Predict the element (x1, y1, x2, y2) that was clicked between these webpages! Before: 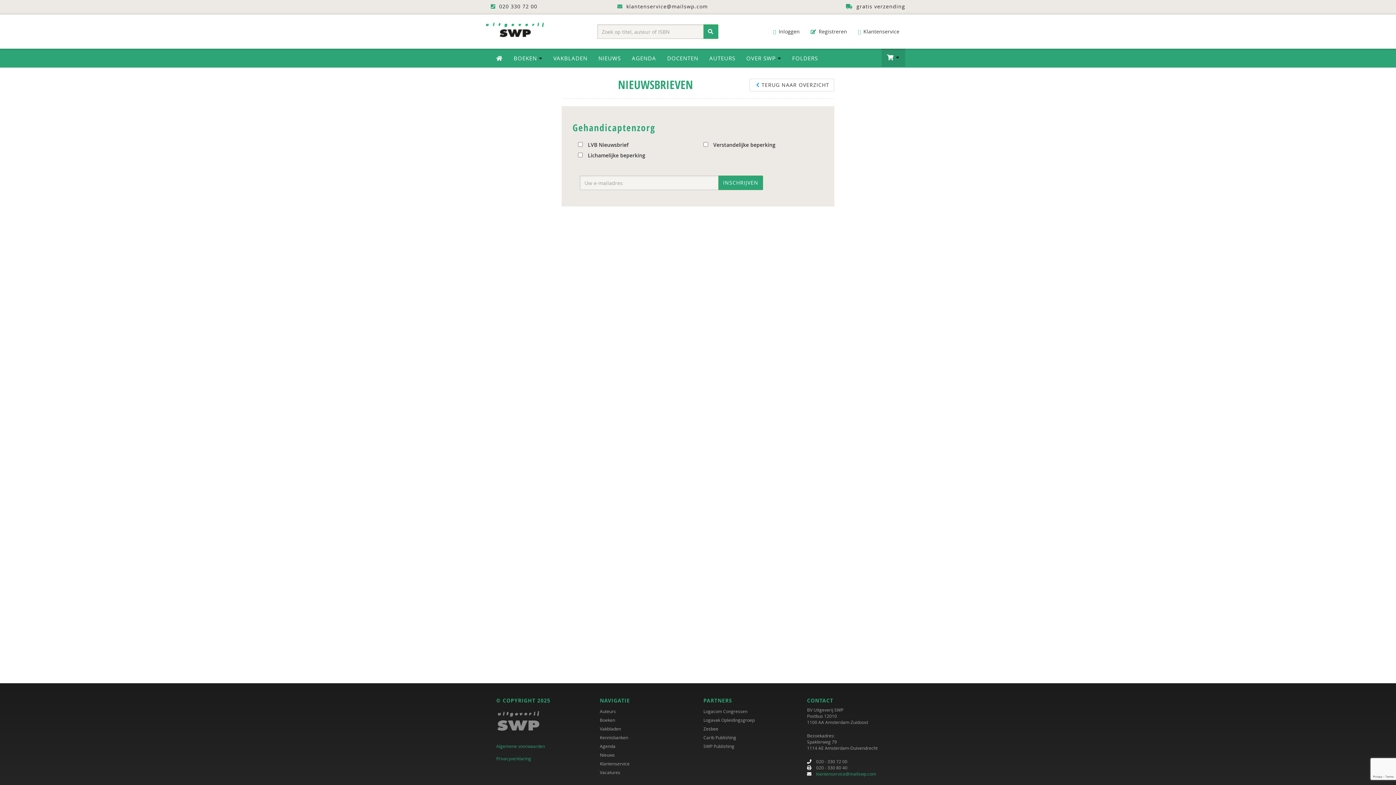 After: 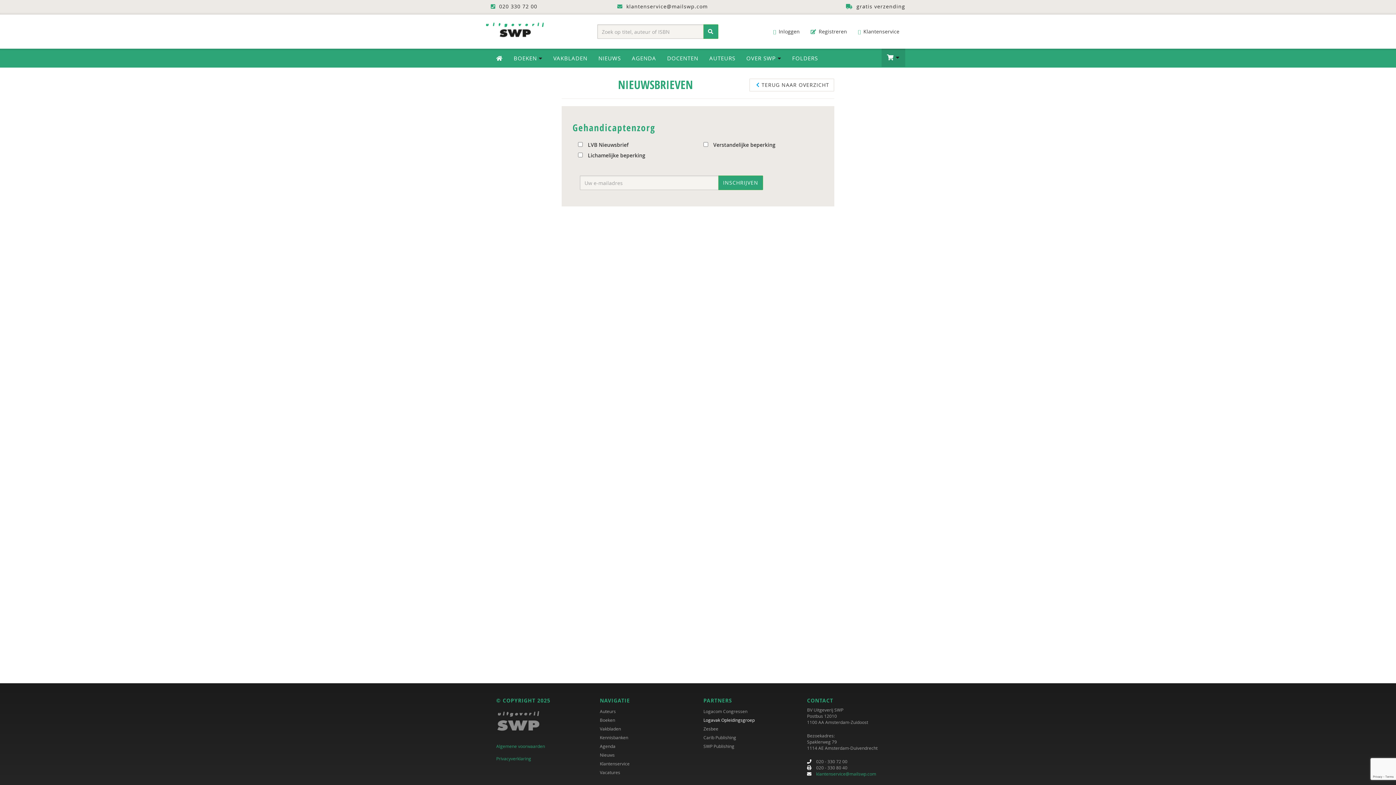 Action: label: Logavak Opleidingsgroep bbox: (703, 717, 754, 723)